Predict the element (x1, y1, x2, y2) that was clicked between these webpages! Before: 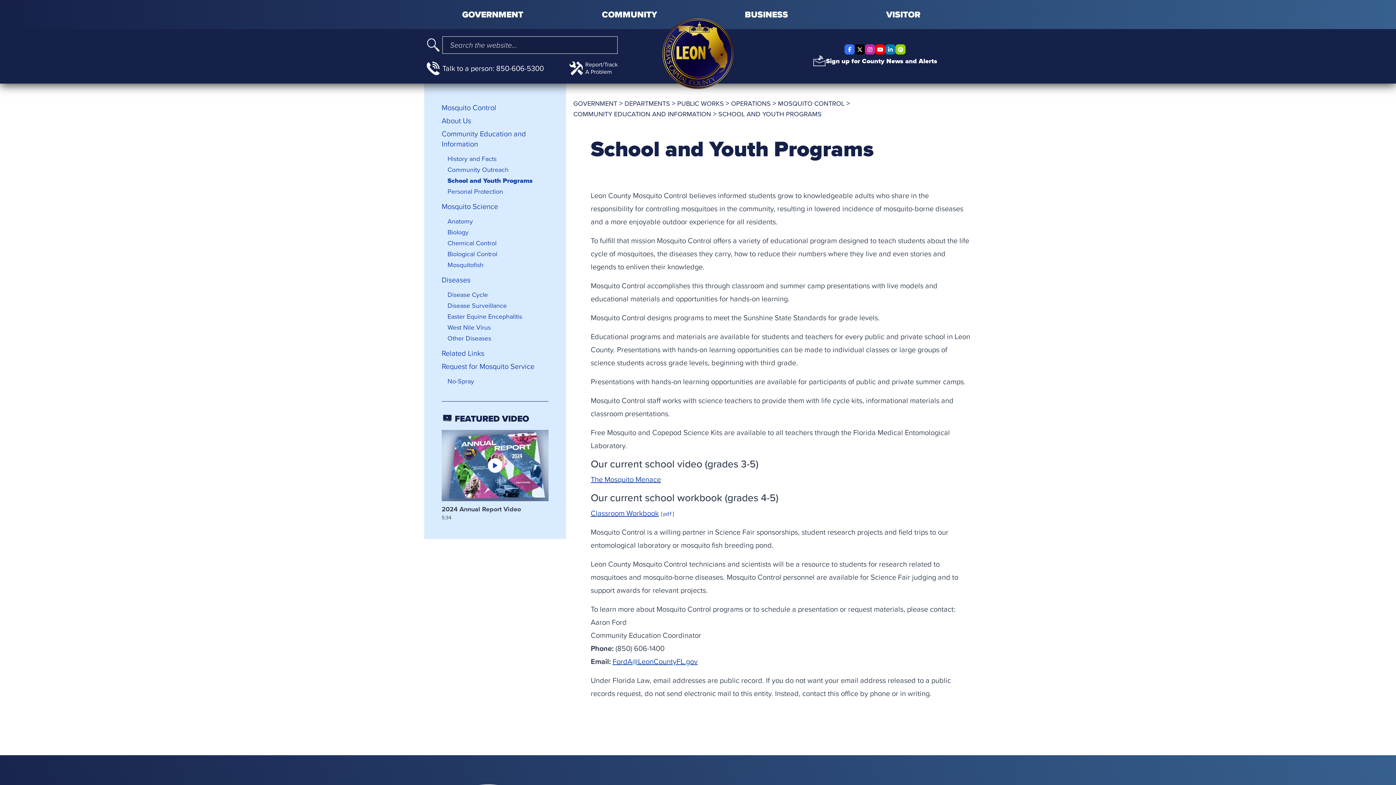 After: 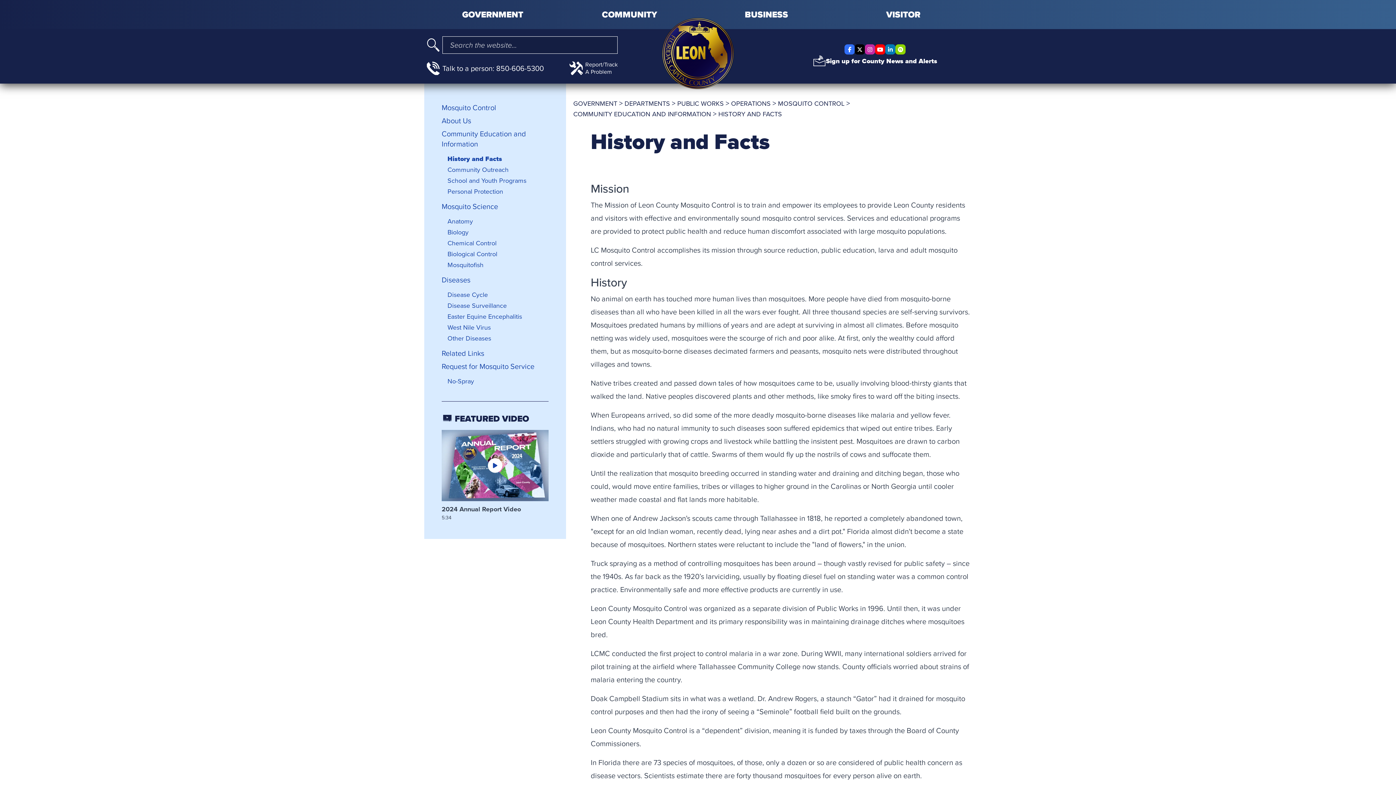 Action: label: History and Facts bbox: (447, 153, 548, 164)